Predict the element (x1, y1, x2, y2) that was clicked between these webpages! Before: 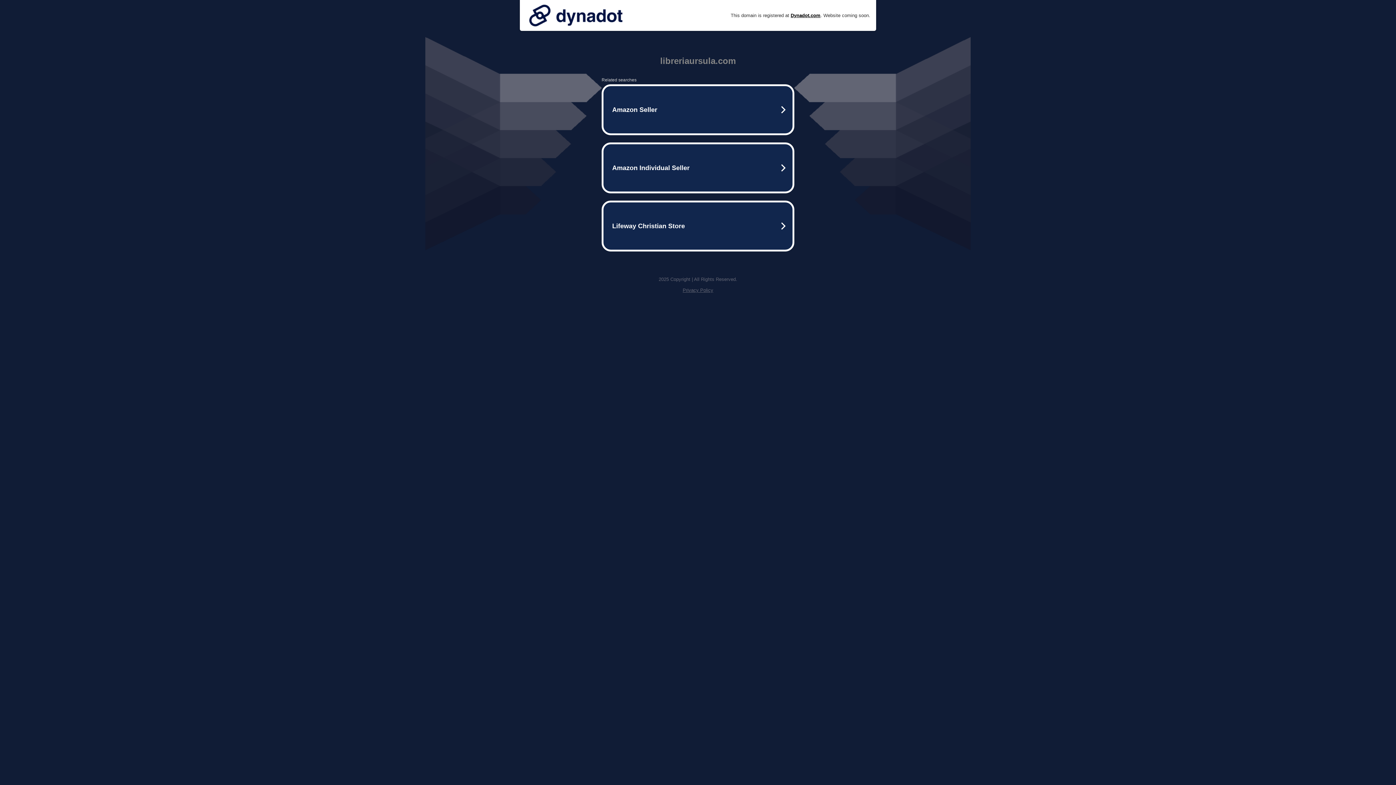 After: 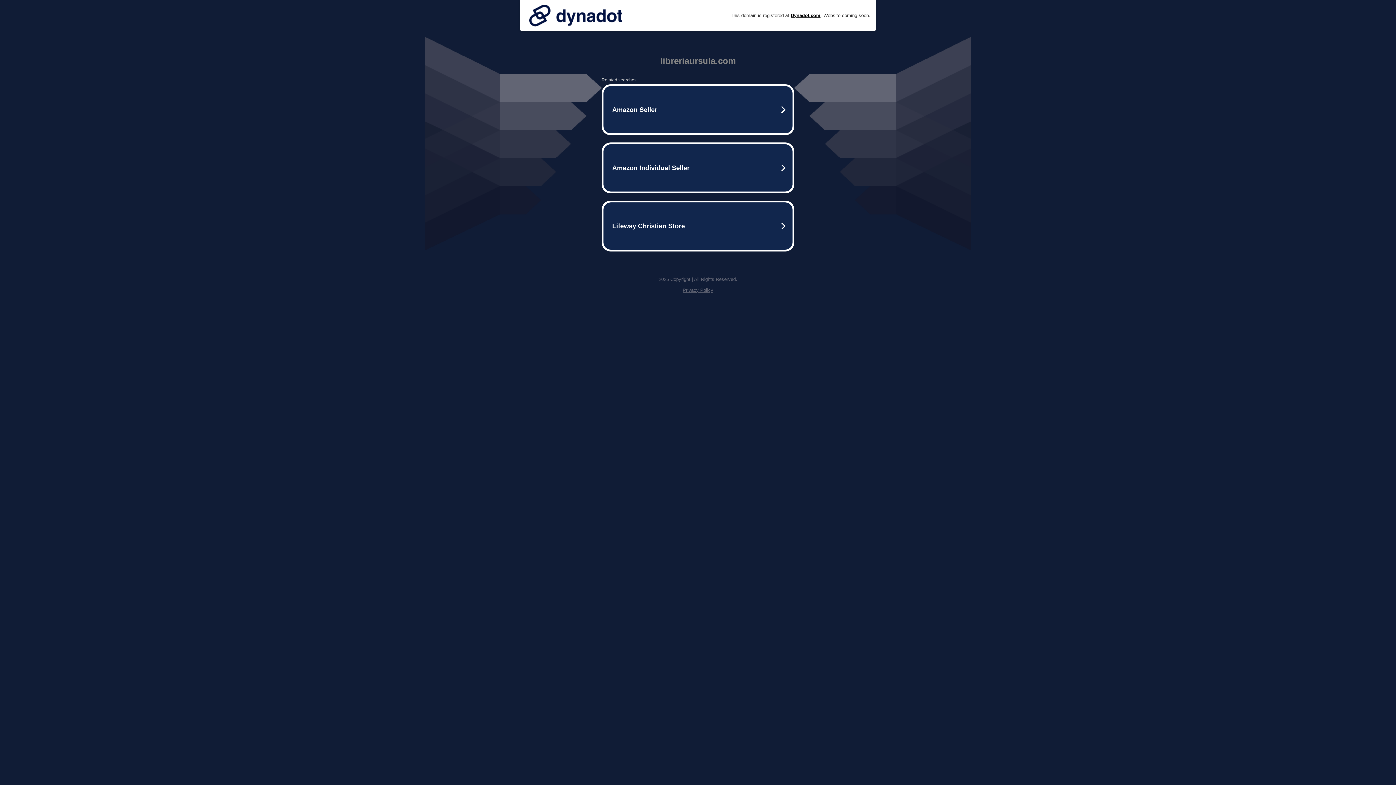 Action: bbox: (682, 287, 713, 293) label: Privacy Policy